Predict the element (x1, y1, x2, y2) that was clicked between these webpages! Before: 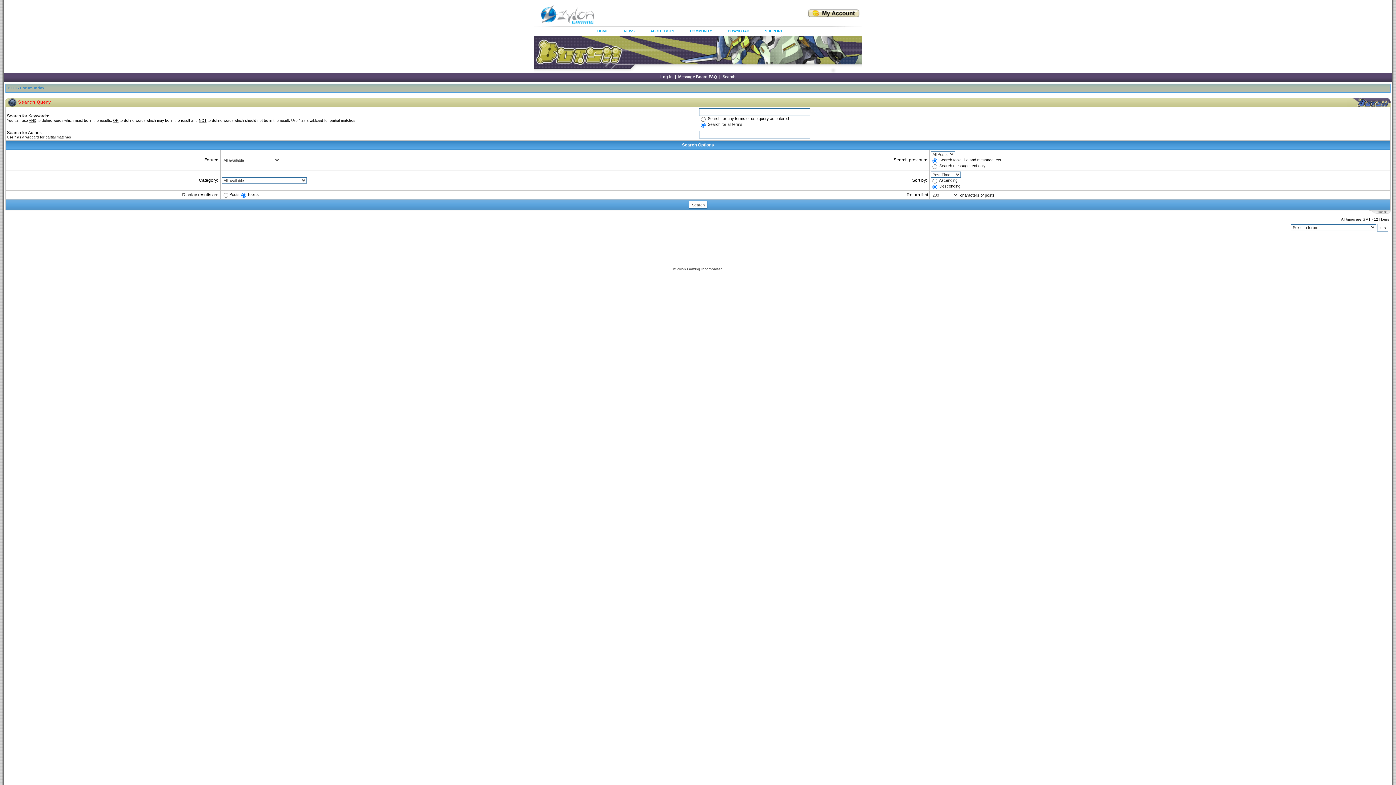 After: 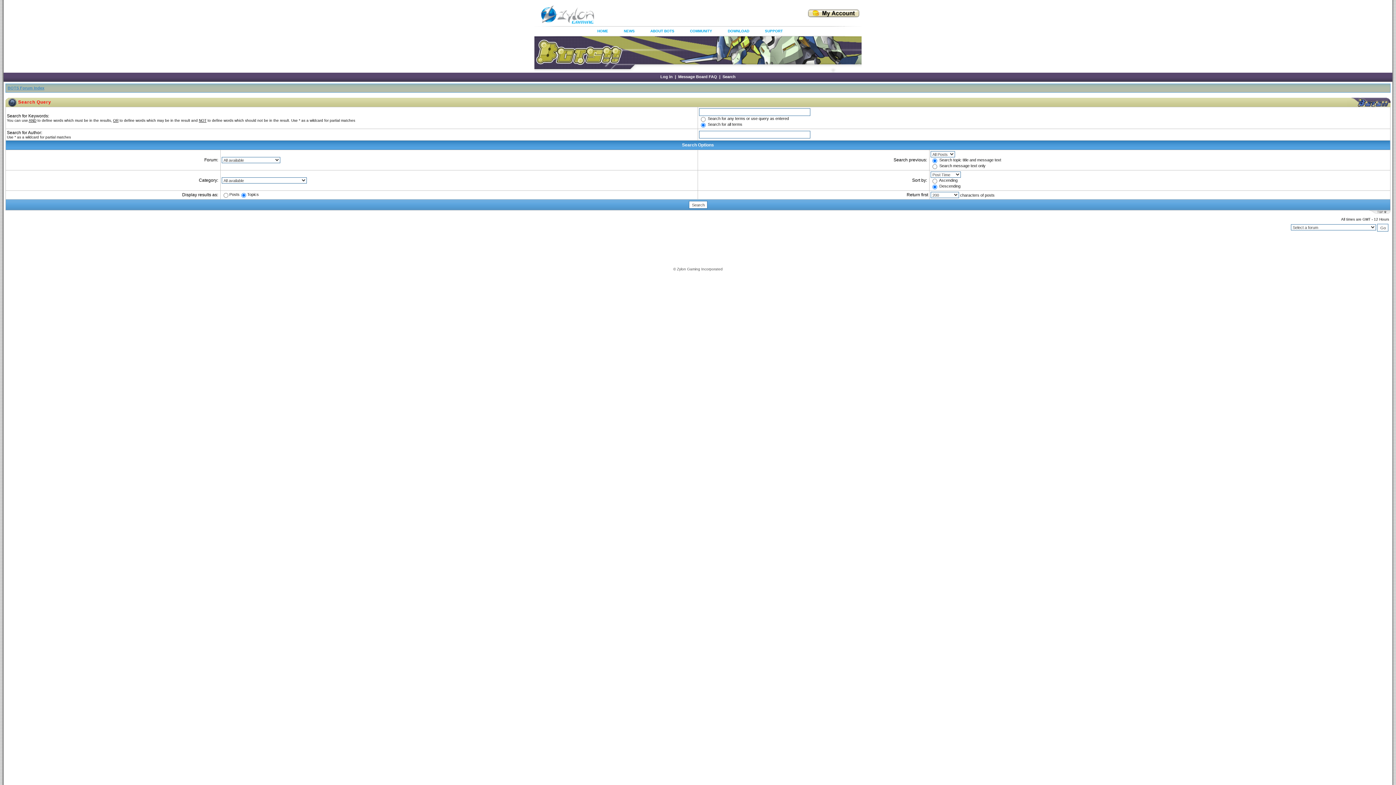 Action: bbox: (1369, 210, 1390, 215)